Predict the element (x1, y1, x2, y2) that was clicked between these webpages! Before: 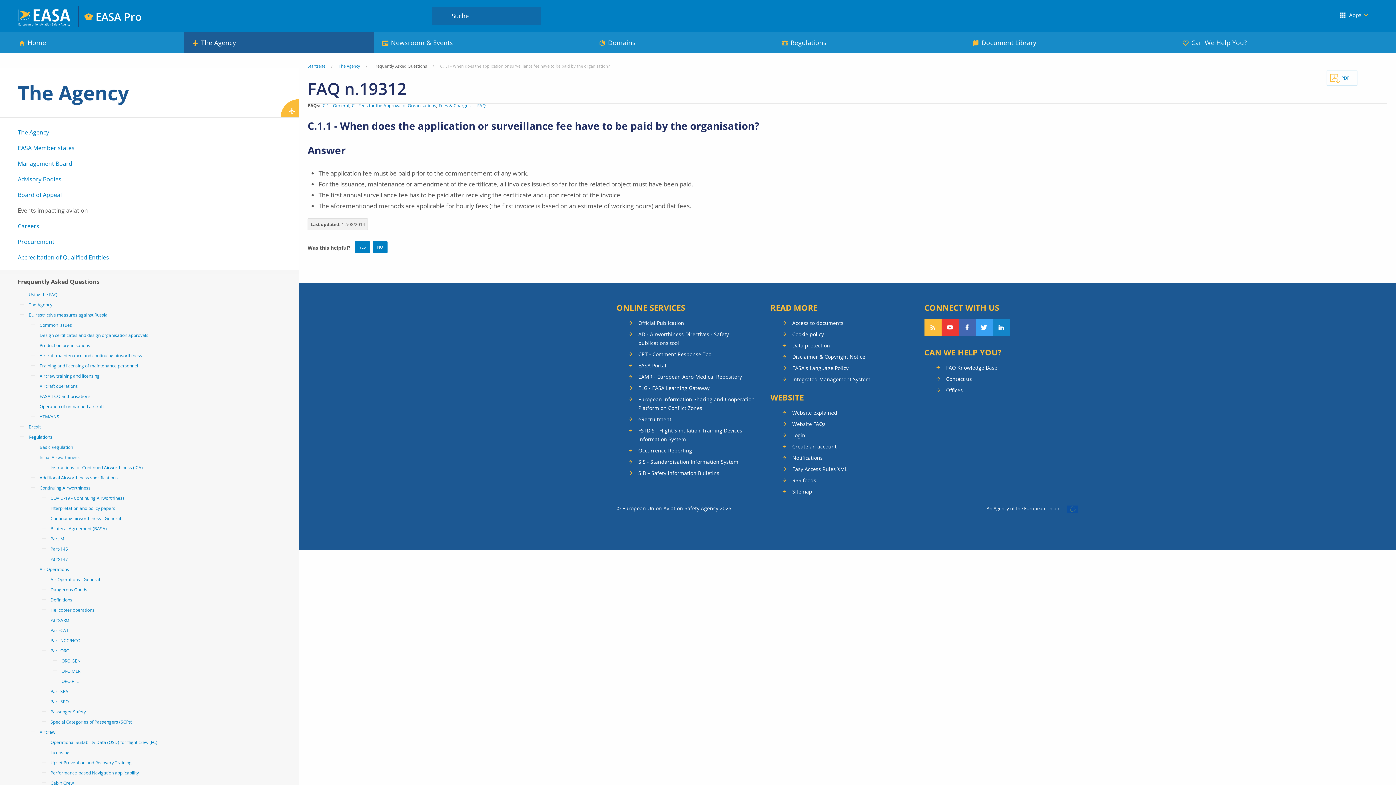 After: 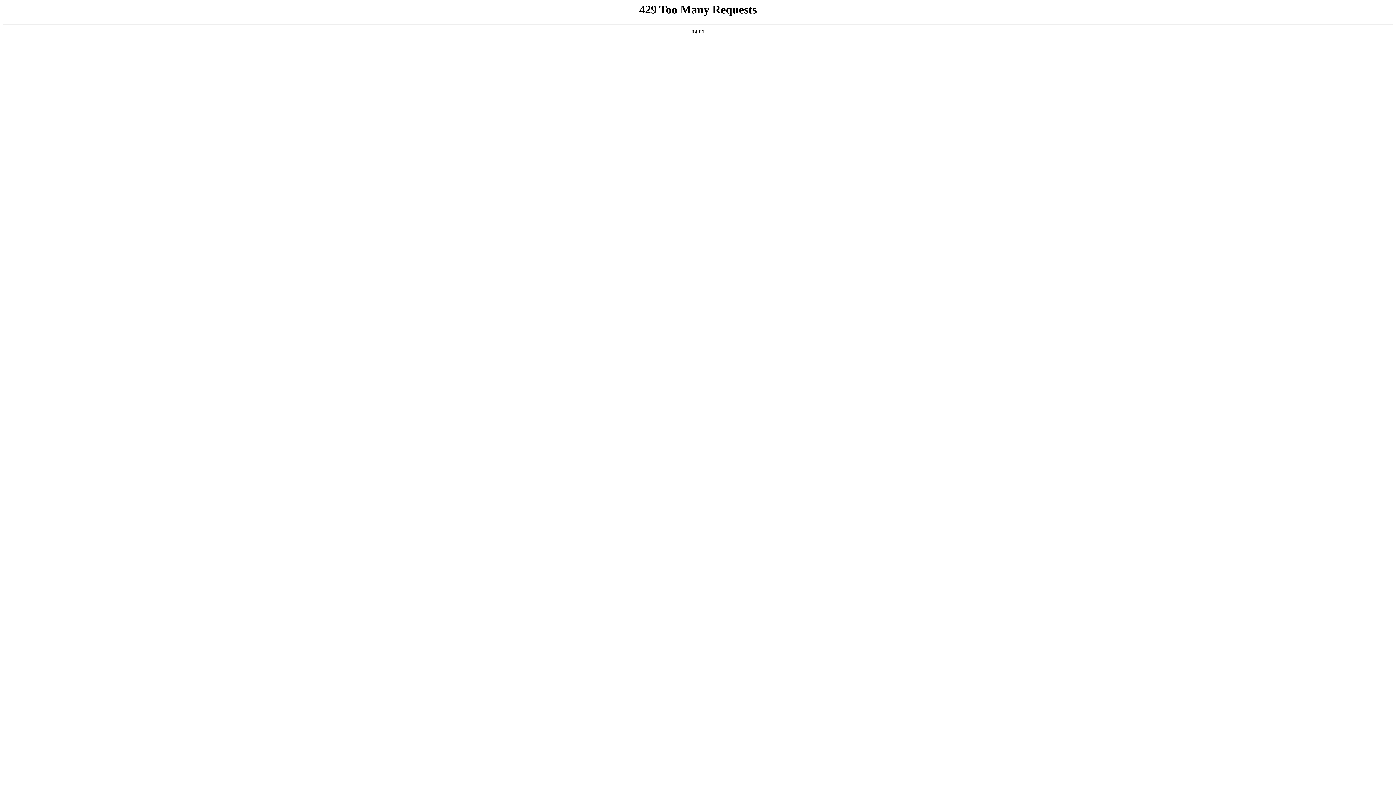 Action: label: Using the FAQ bbox: (10, 289, 298, 300)